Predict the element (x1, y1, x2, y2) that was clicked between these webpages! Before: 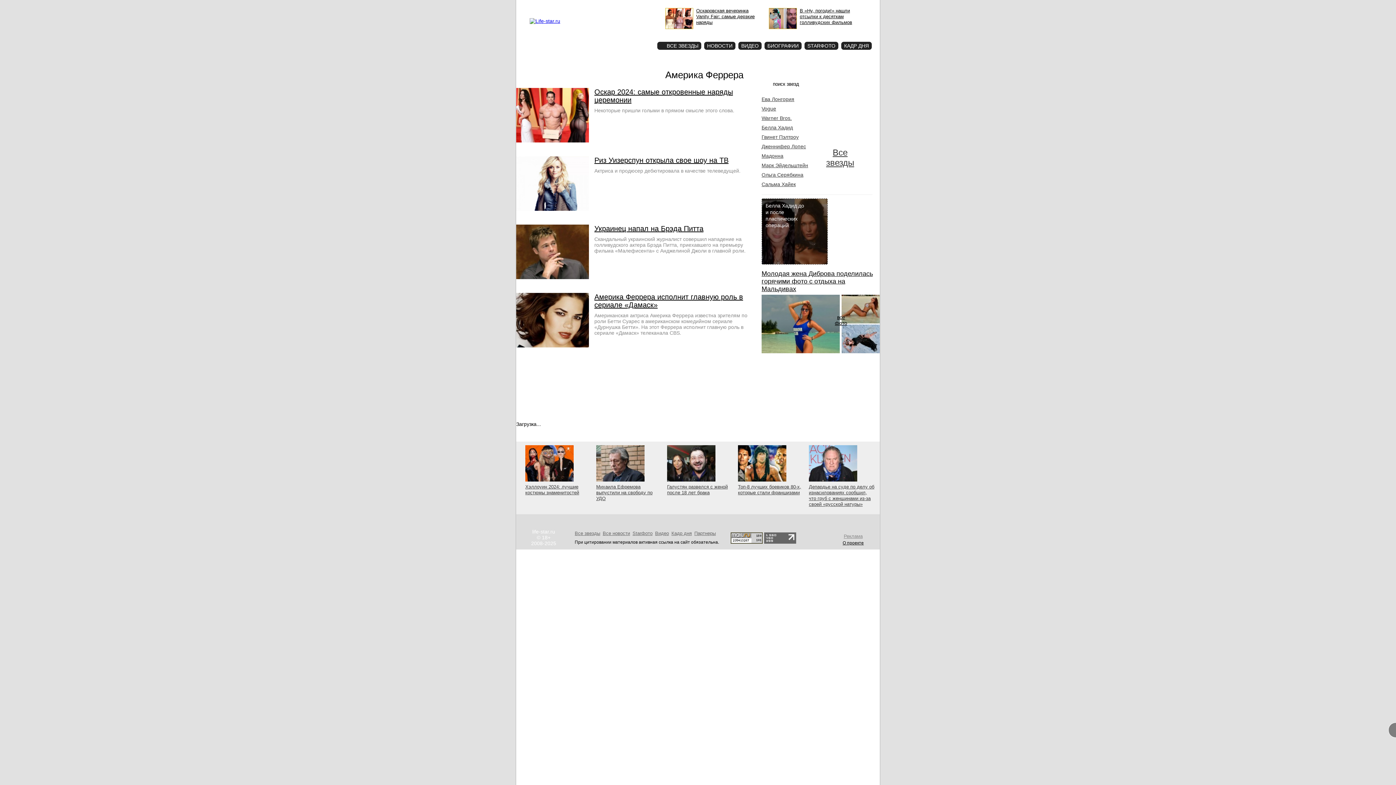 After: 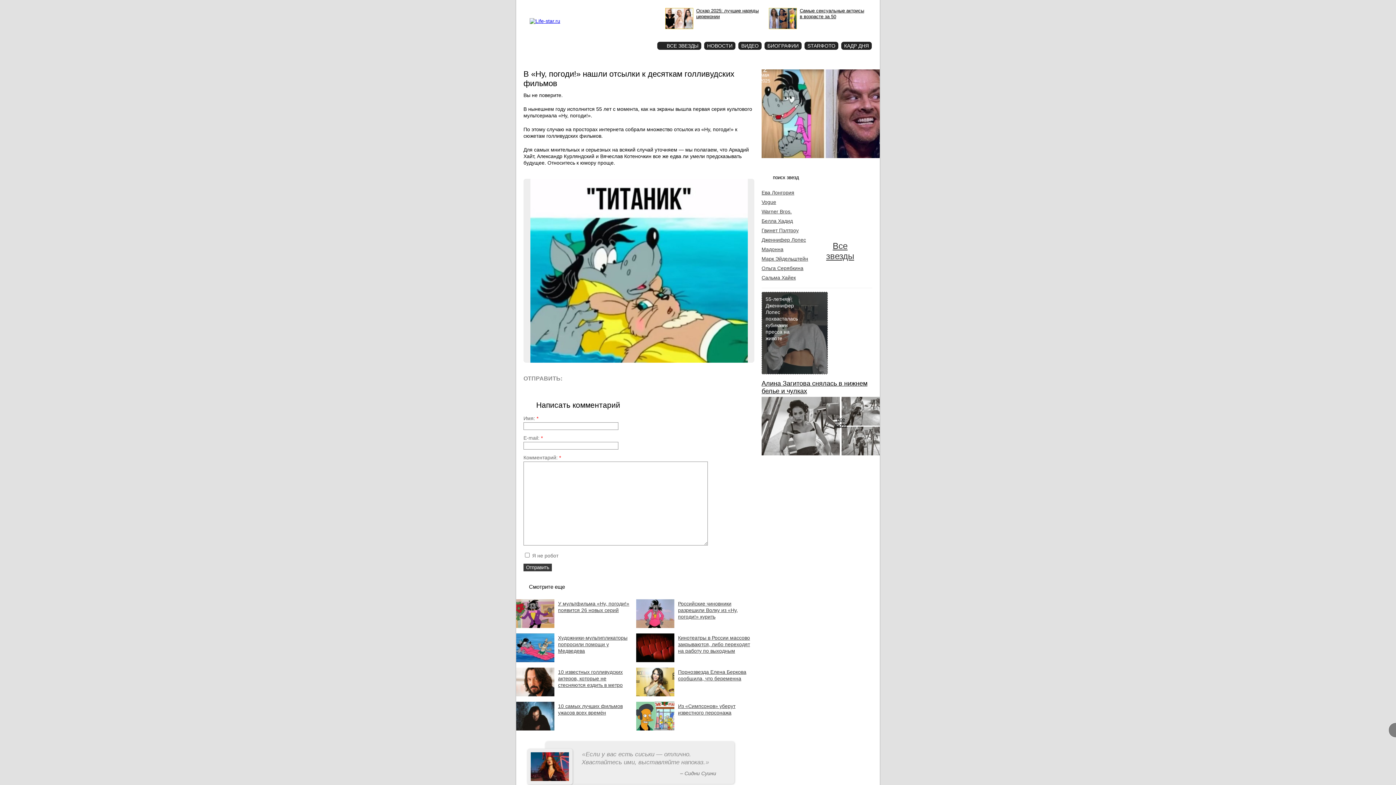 Action: bbox: (769, 8, 865, 30) label: В «Ну, погоди!» нашли отсылки к десяткам голливудских фильмов